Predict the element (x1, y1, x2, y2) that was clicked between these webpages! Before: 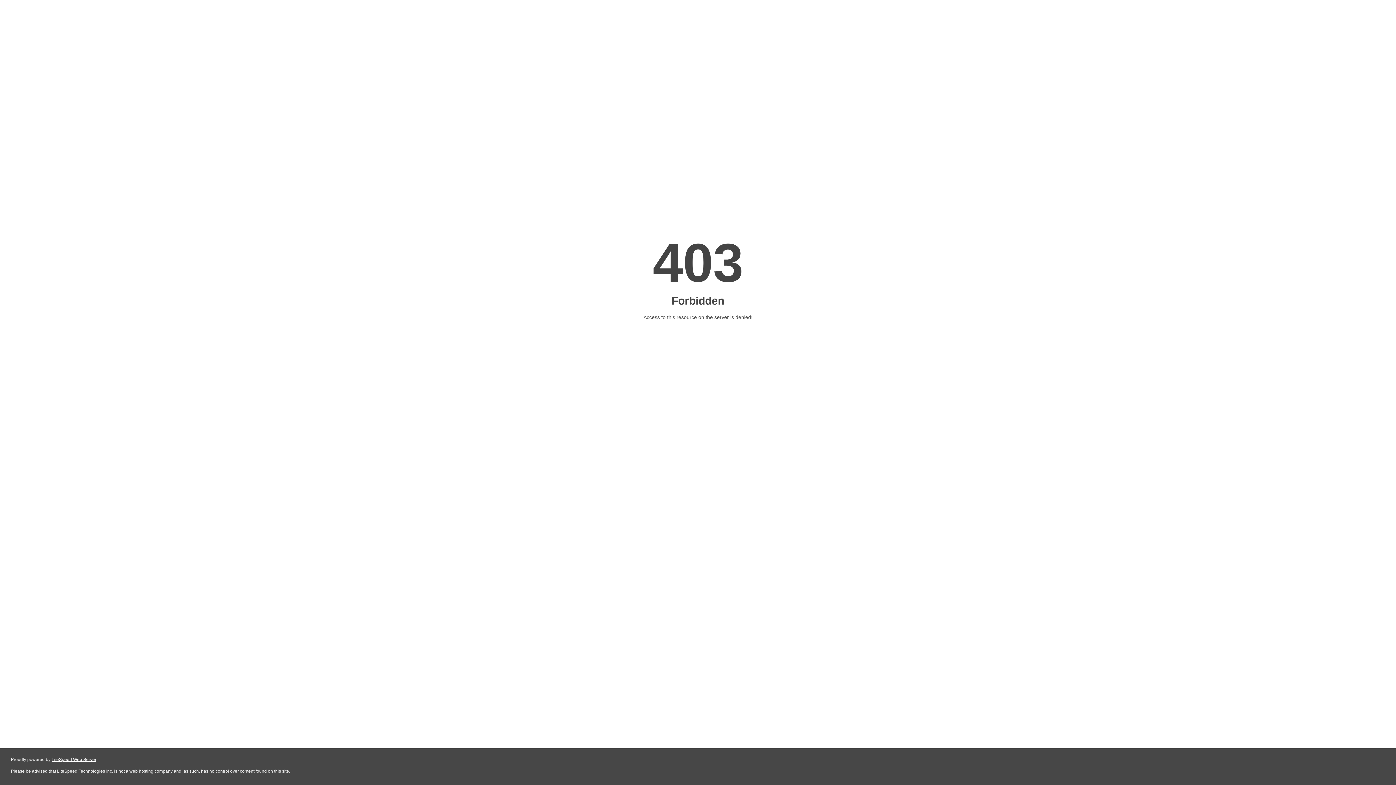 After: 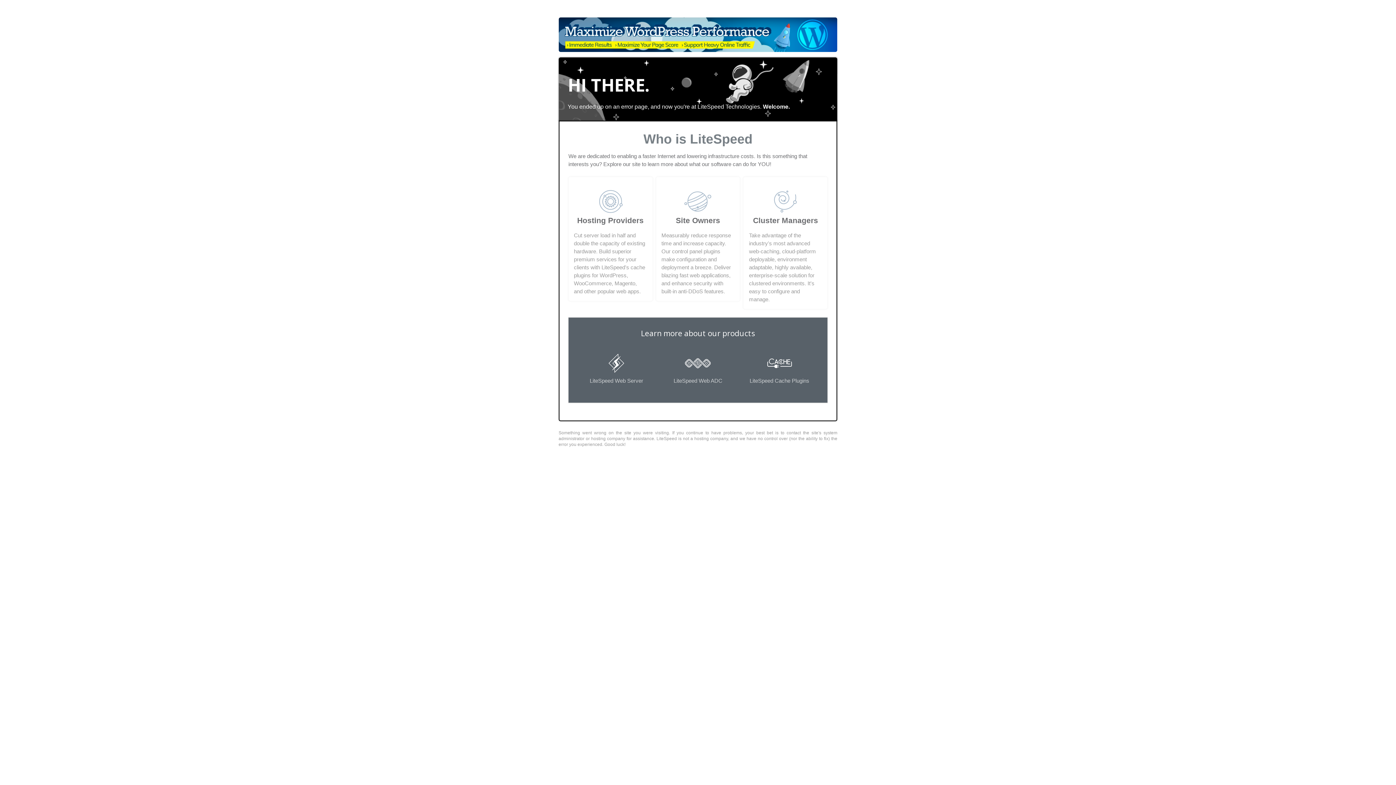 Action: bbox: (51, 757, 96, 762) label: LiteSpeed Web Server